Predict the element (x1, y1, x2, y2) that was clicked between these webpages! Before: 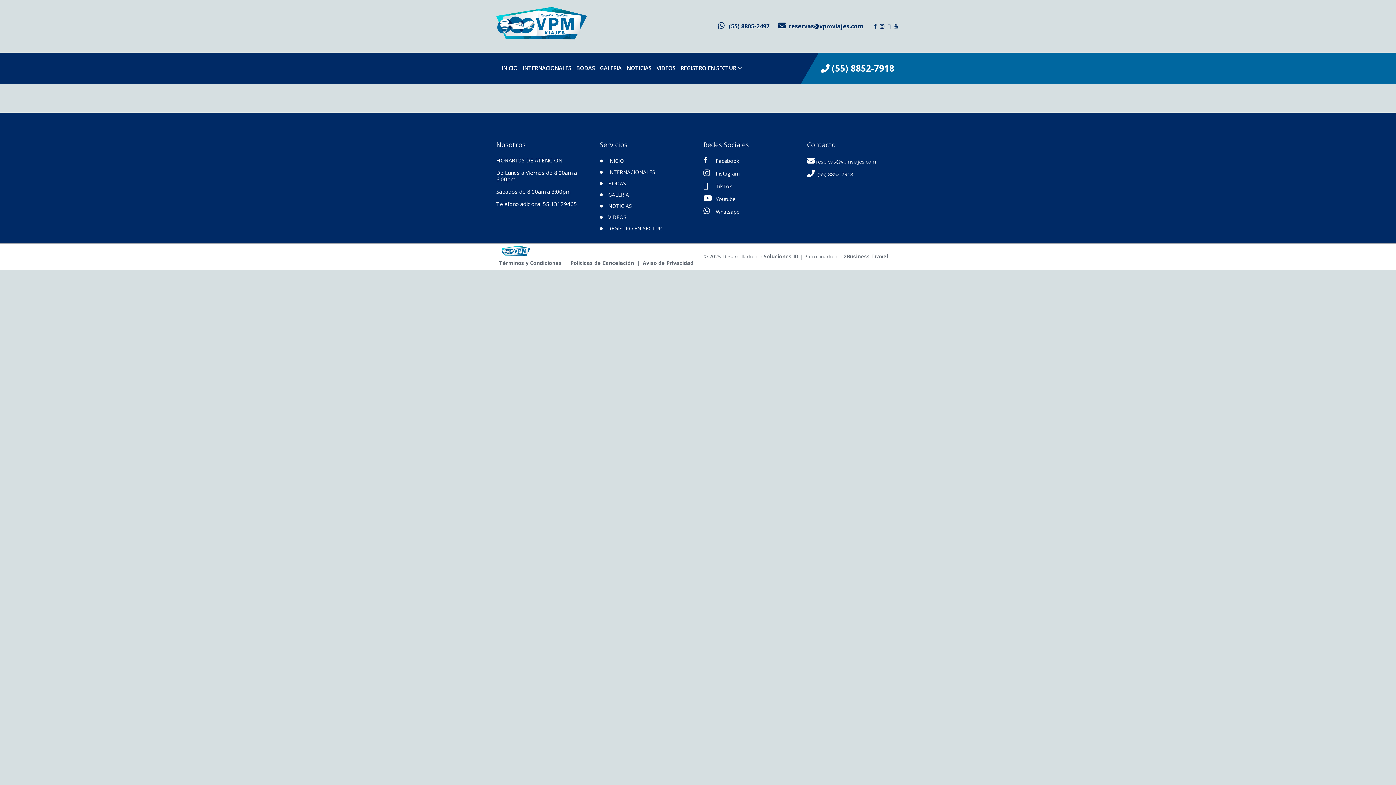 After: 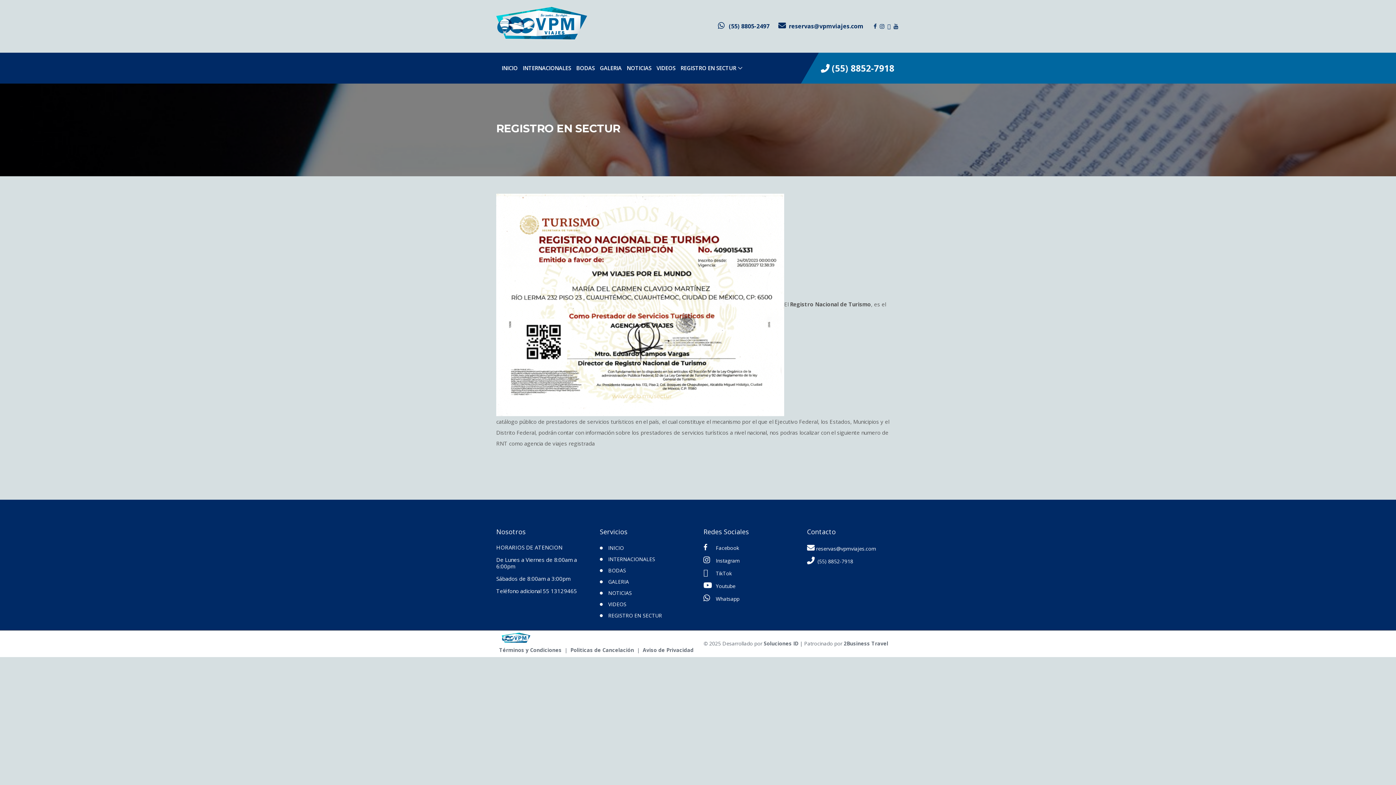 Action: bbox: (678, 61, 744, 74) label: Registro en SECTUR